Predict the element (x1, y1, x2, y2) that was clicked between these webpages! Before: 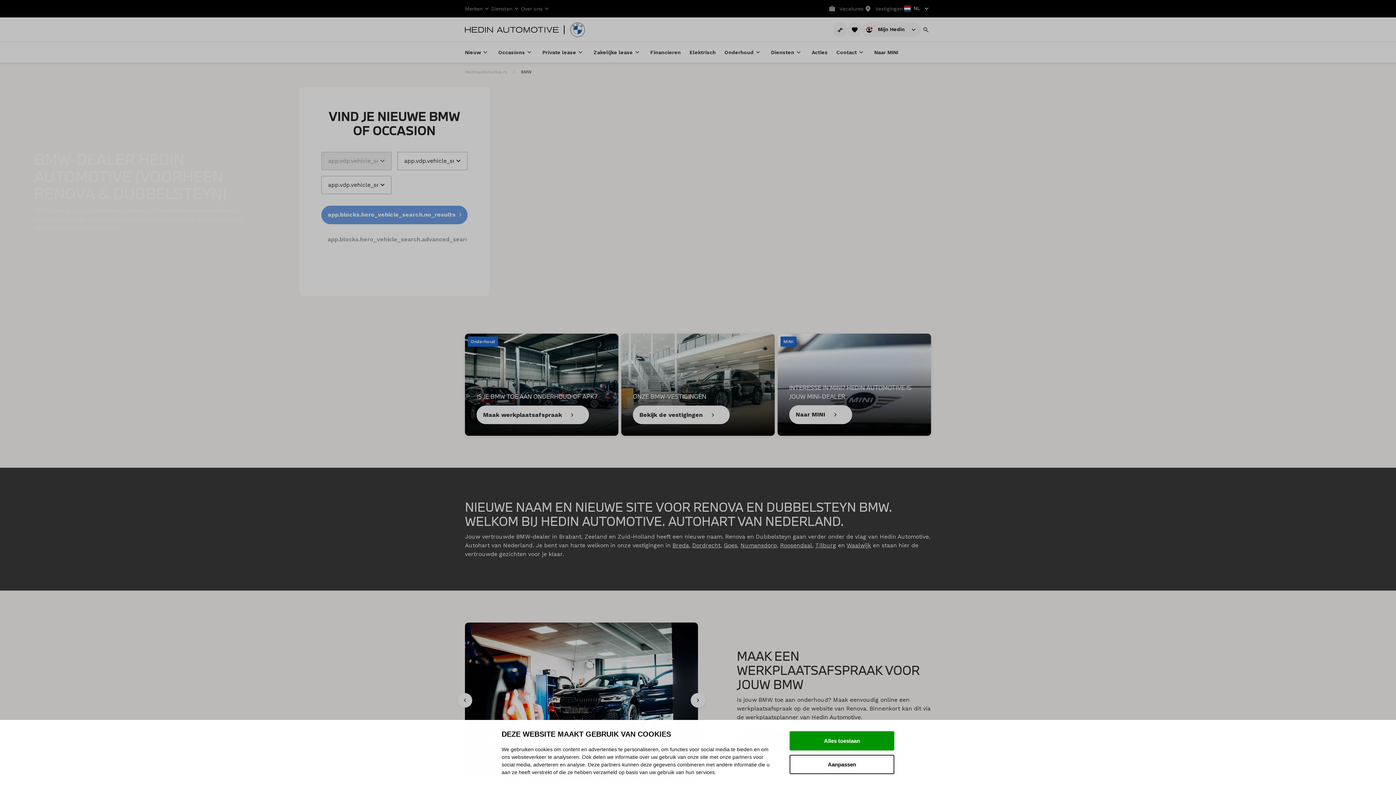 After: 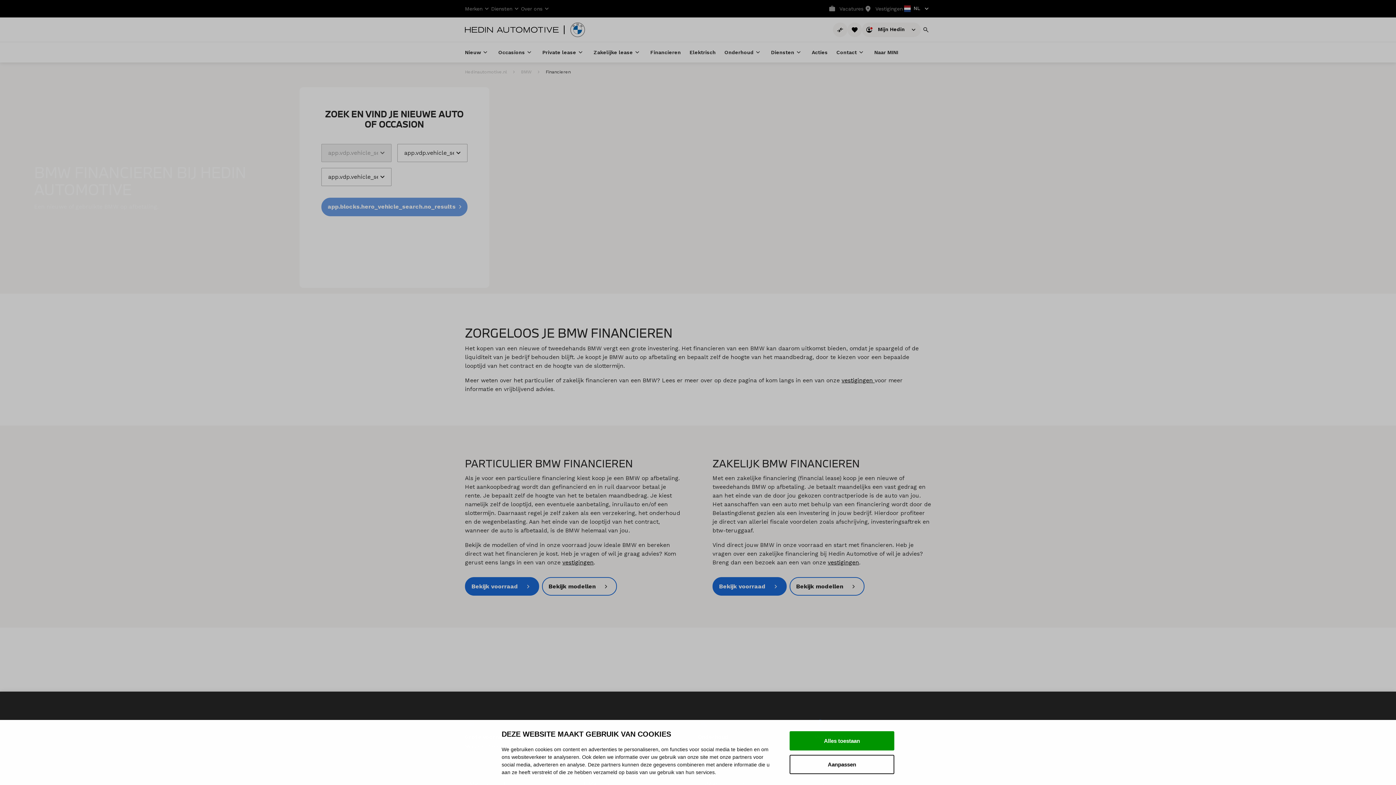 Action: label: Financieren bbox: (650, 42, 681, 62)